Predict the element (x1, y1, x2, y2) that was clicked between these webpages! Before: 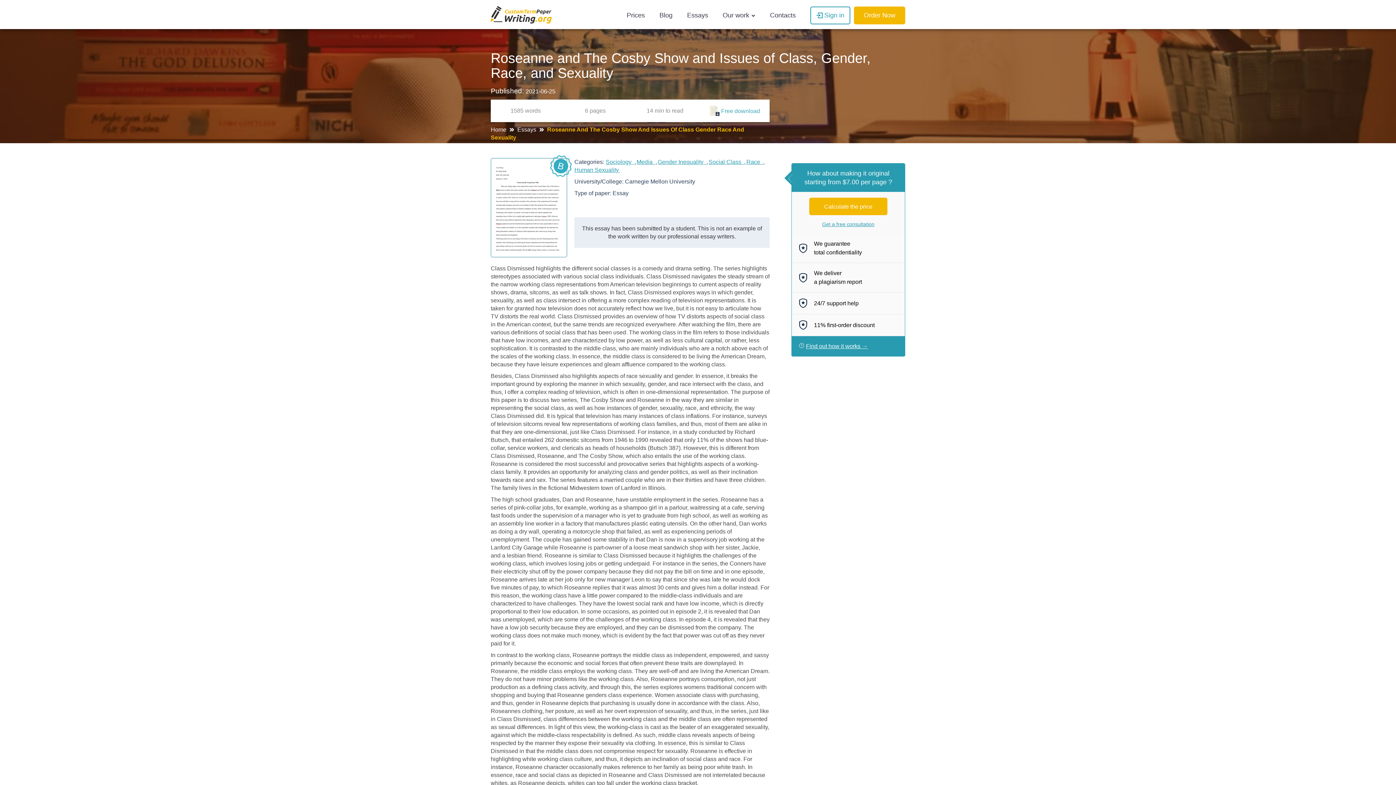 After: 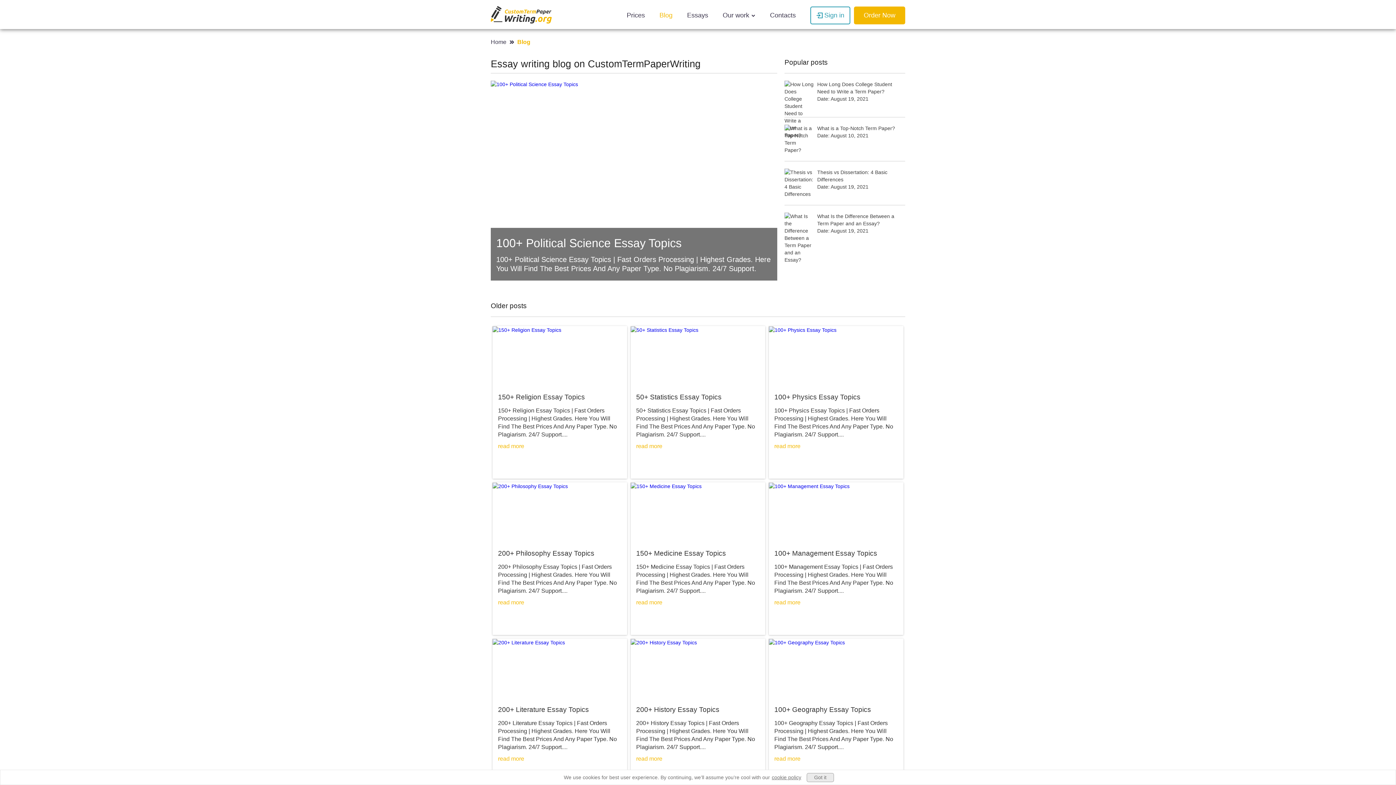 Action: bbox: (652, 0, 680, 30) label: Blog